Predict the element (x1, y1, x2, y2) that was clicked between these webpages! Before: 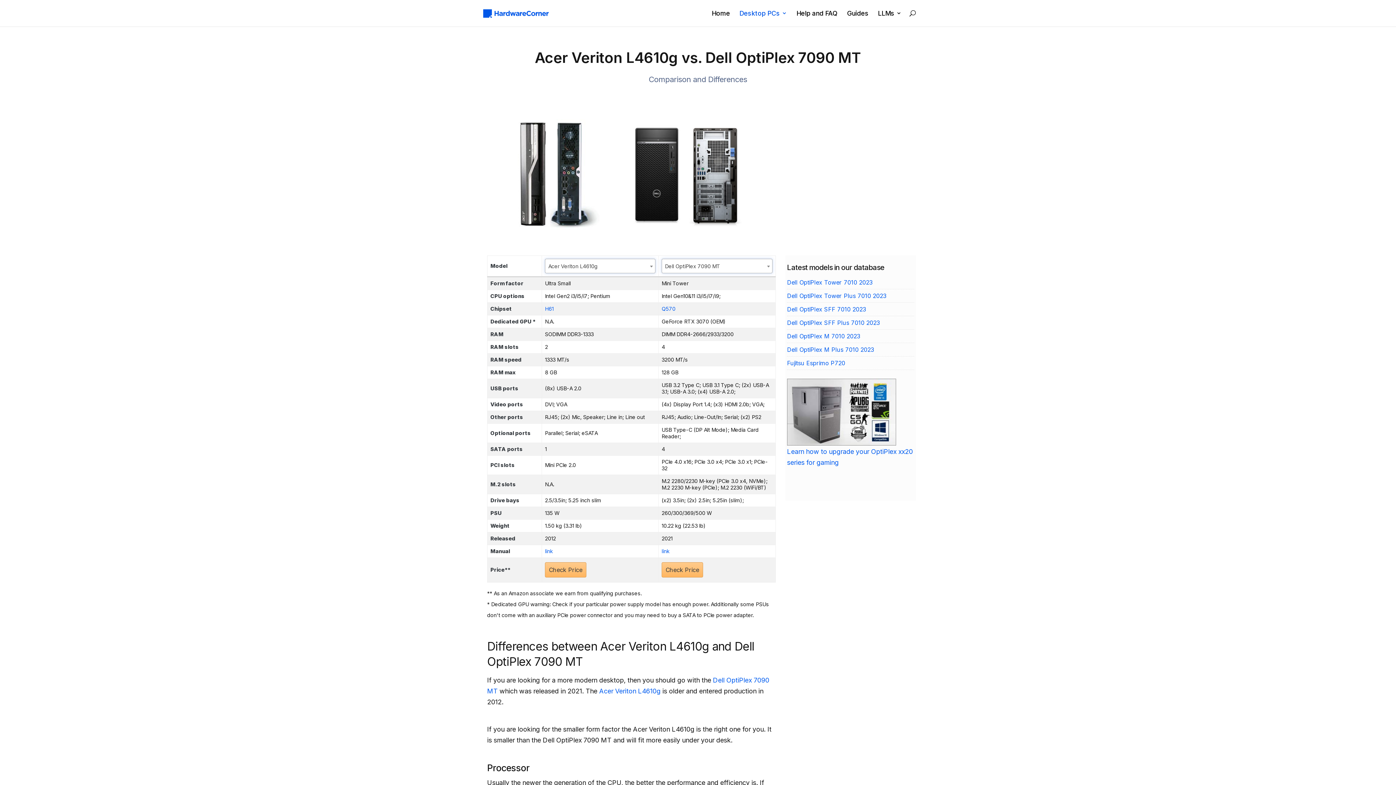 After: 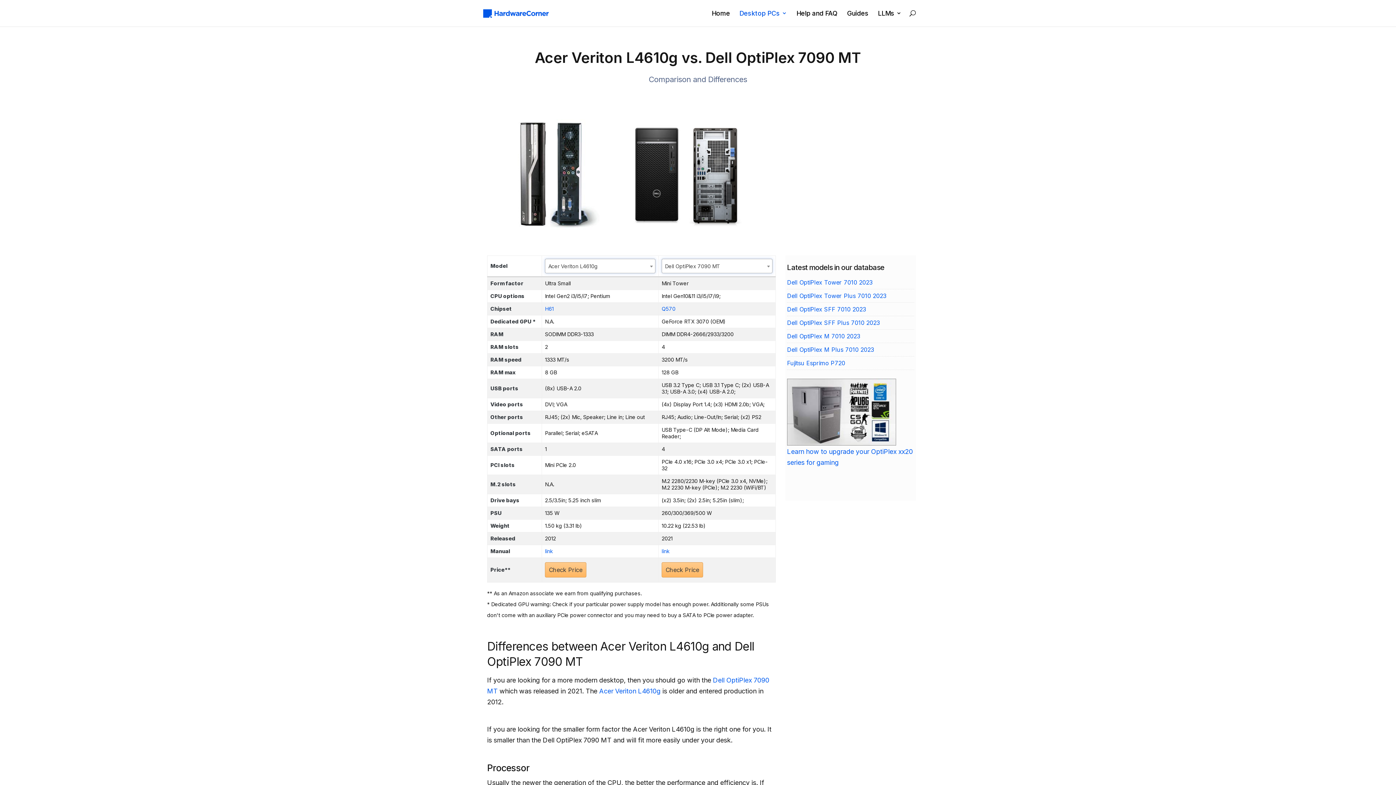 Action: bbox: (661, 305, 675, 312) label: Q570